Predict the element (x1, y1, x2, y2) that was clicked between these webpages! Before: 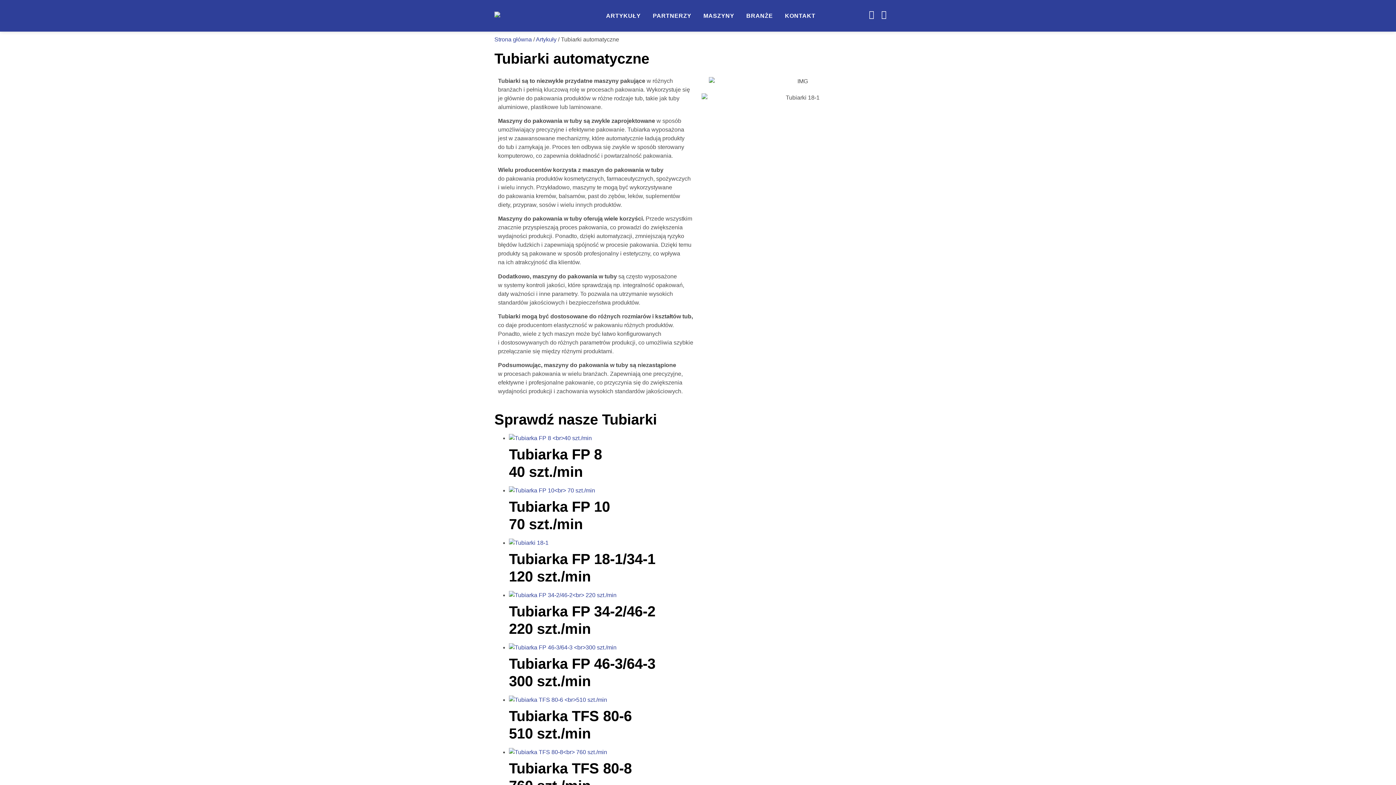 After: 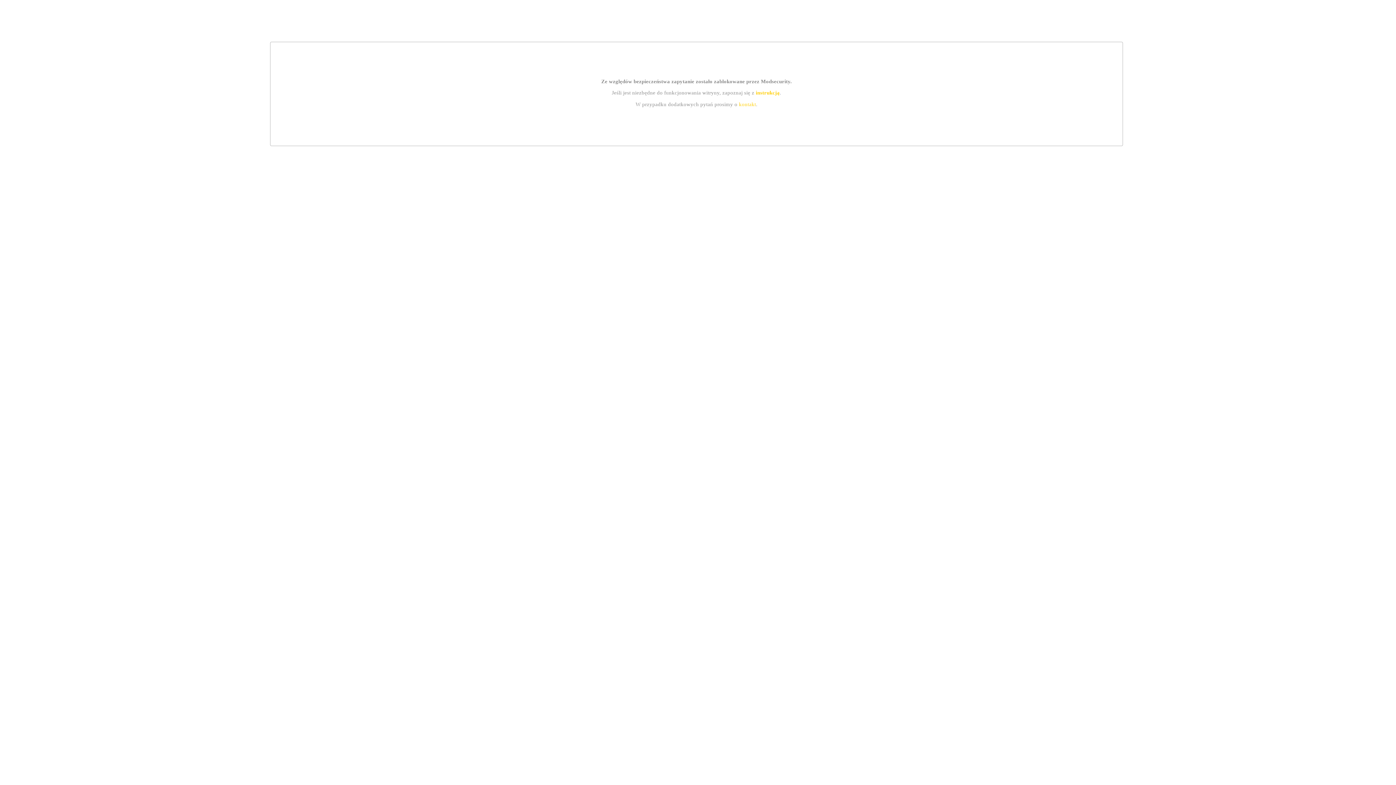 Action: bbox: (509, 749, 901, 794) label: Tubiarka TFS 80-8
760 szt./min